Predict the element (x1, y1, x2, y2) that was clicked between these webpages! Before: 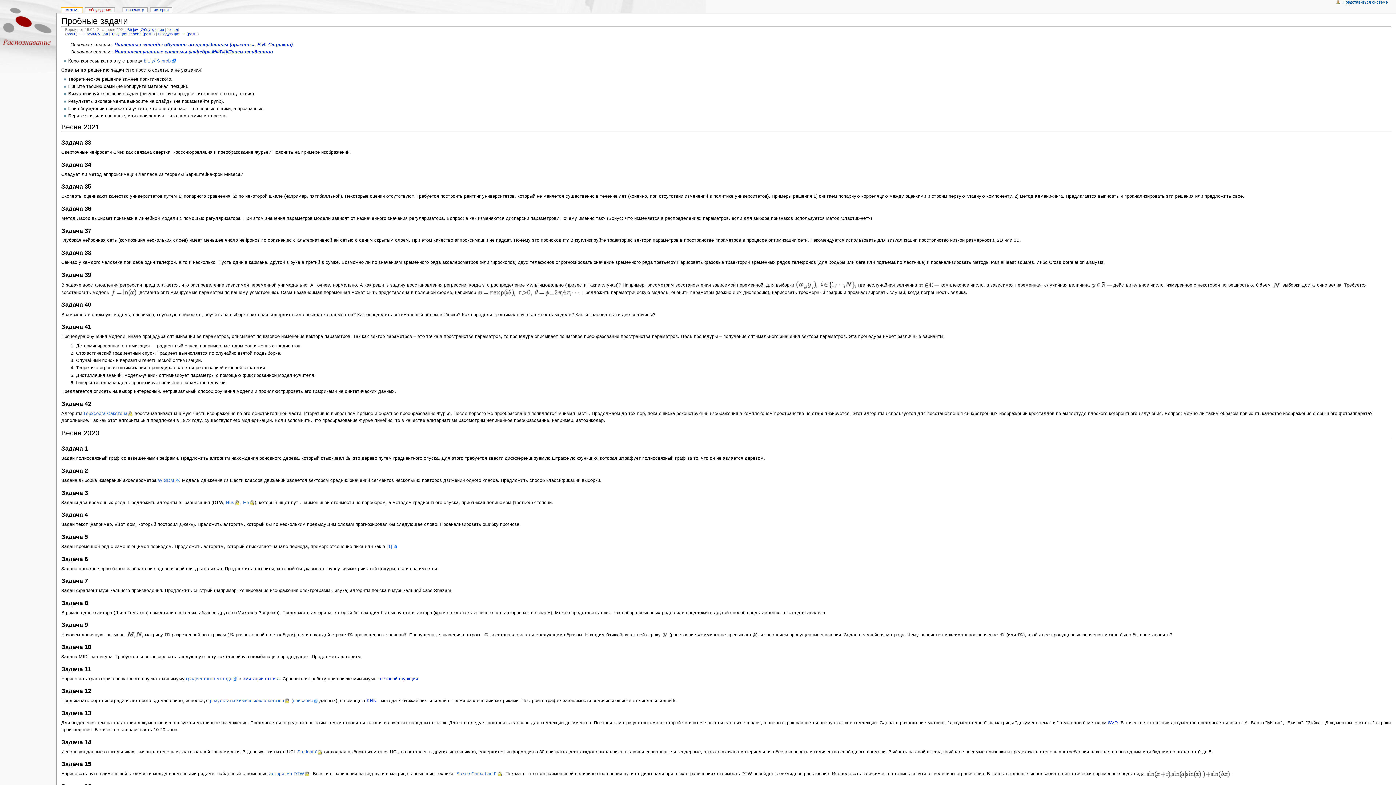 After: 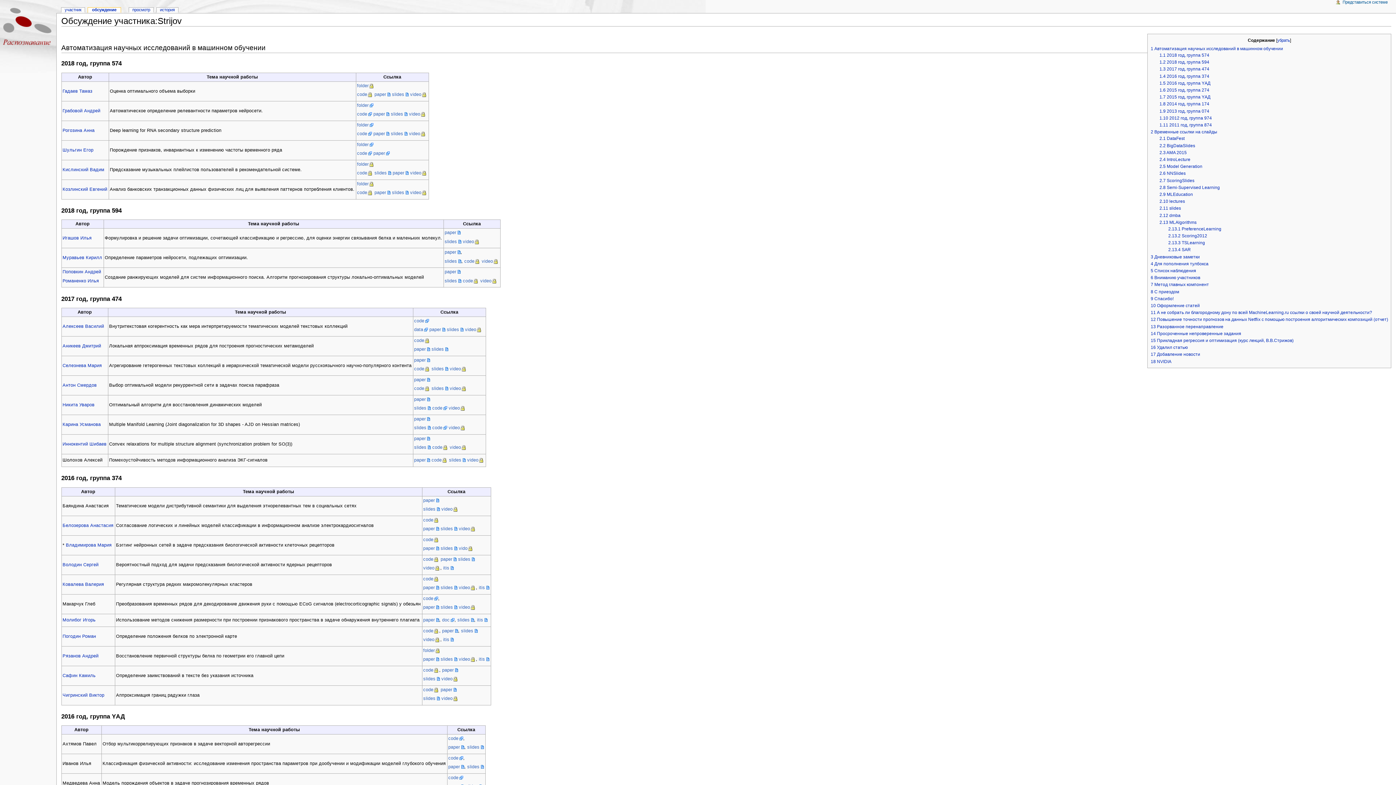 Action: label: Обсуждение bbox: (140, 27, 164, 31)